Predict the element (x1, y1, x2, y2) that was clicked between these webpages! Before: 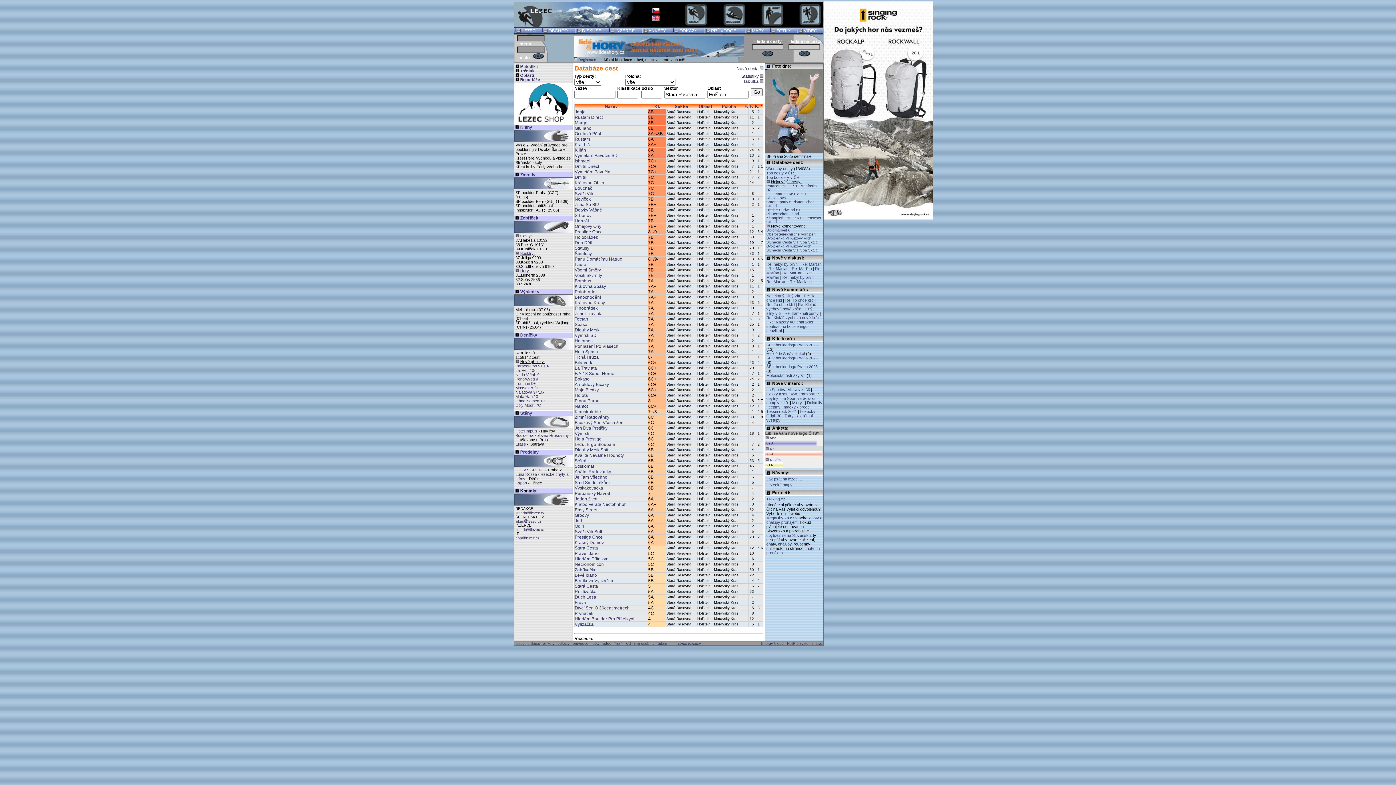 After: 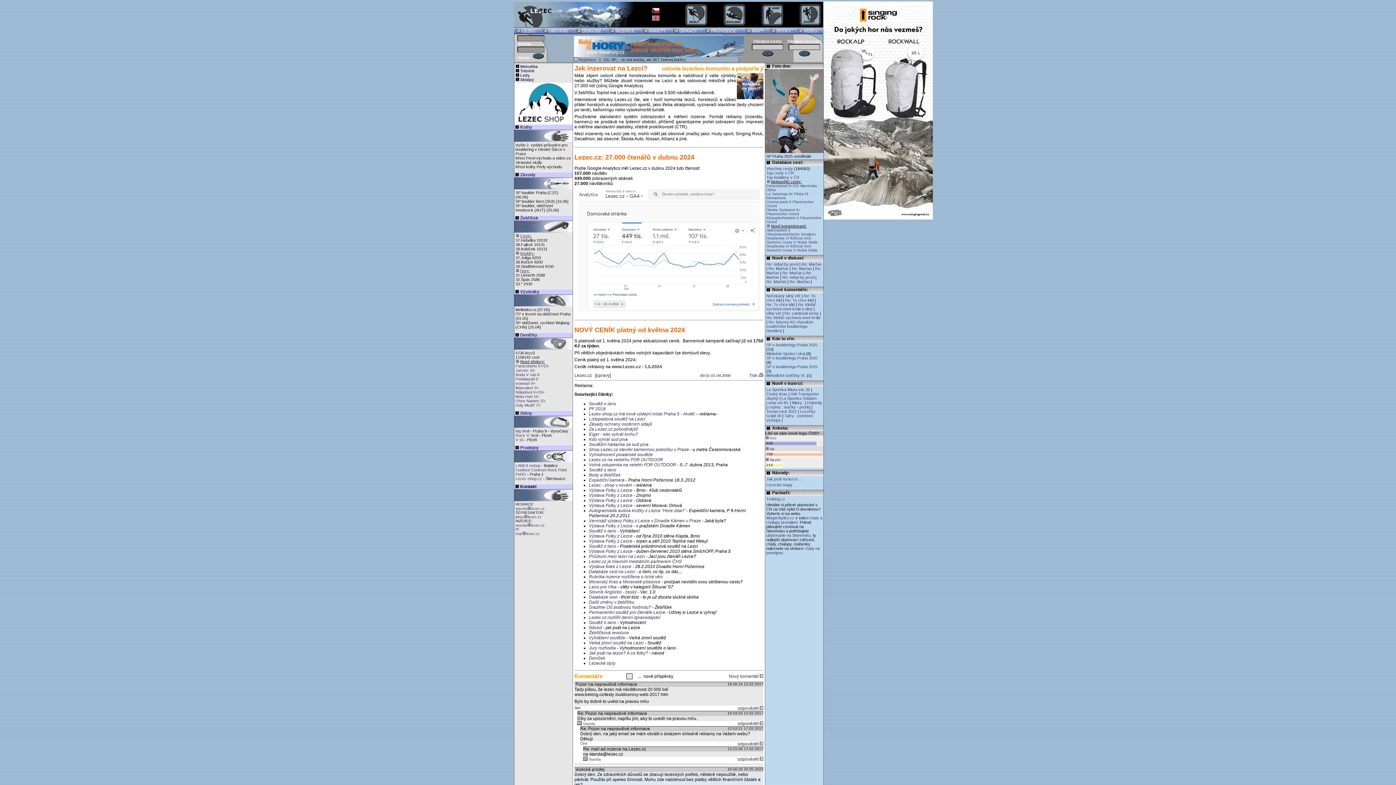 Action: label:       ceník reklamy  bbox: (671, 641, 702, 645)